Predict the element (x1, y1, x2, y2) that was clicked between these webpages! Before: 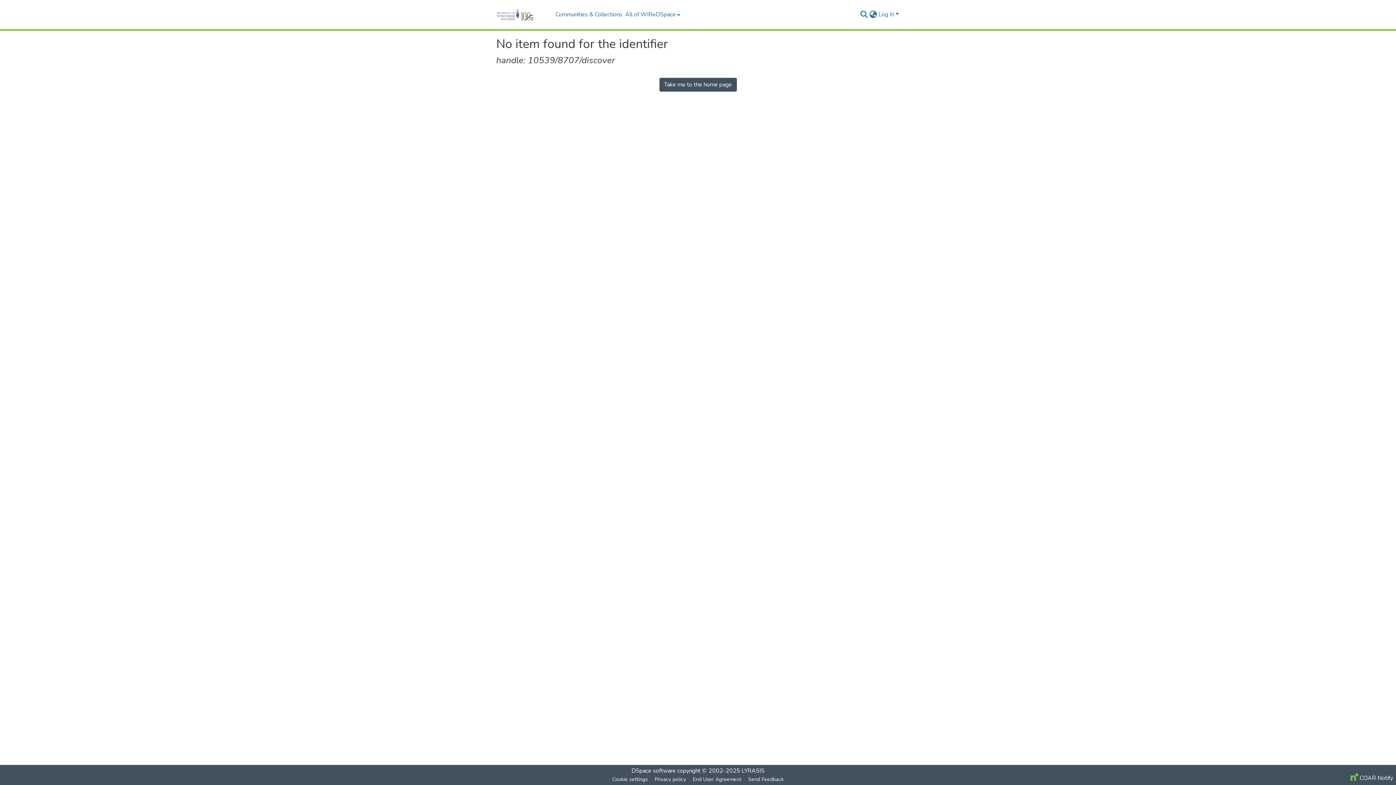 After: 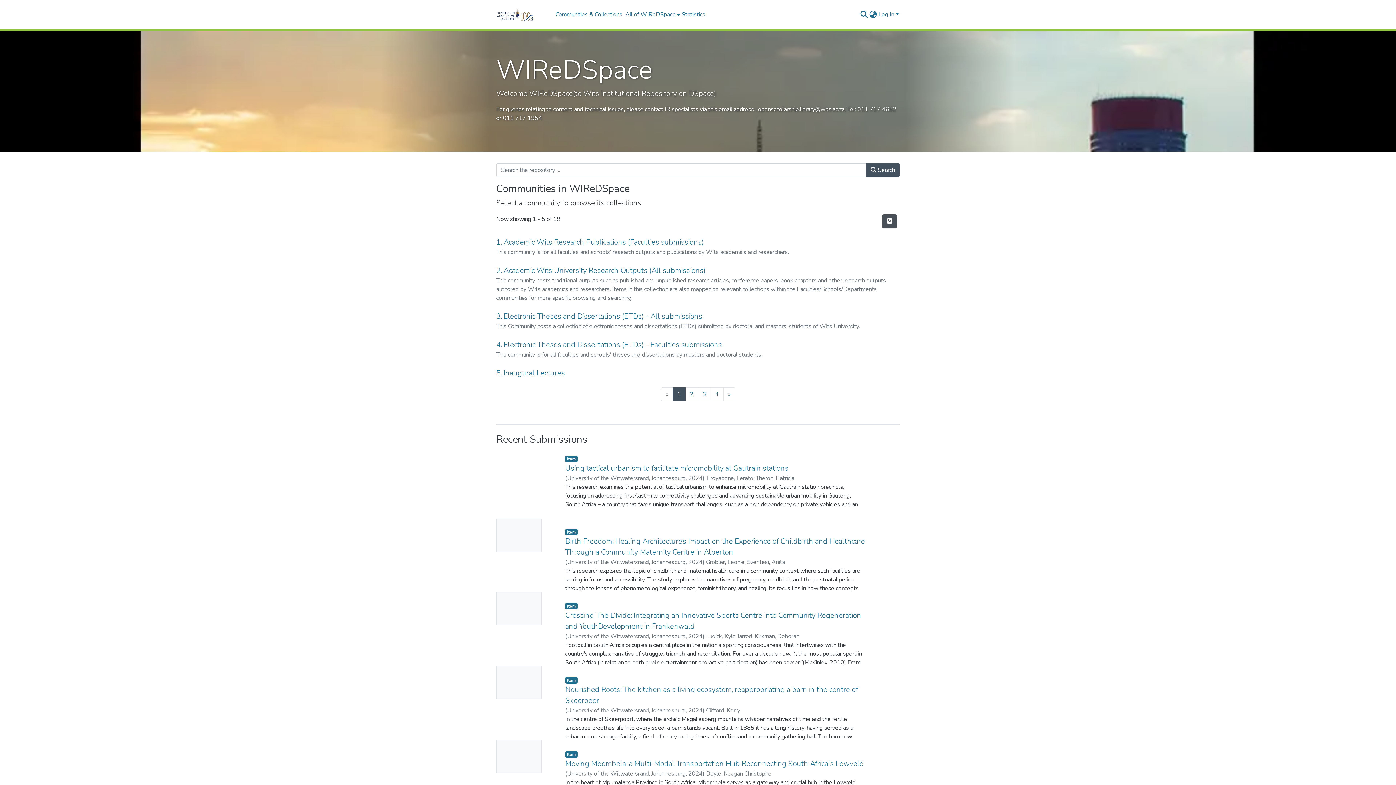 Action: bbox: (659, 77, 736, 91) label: Take me to the home page